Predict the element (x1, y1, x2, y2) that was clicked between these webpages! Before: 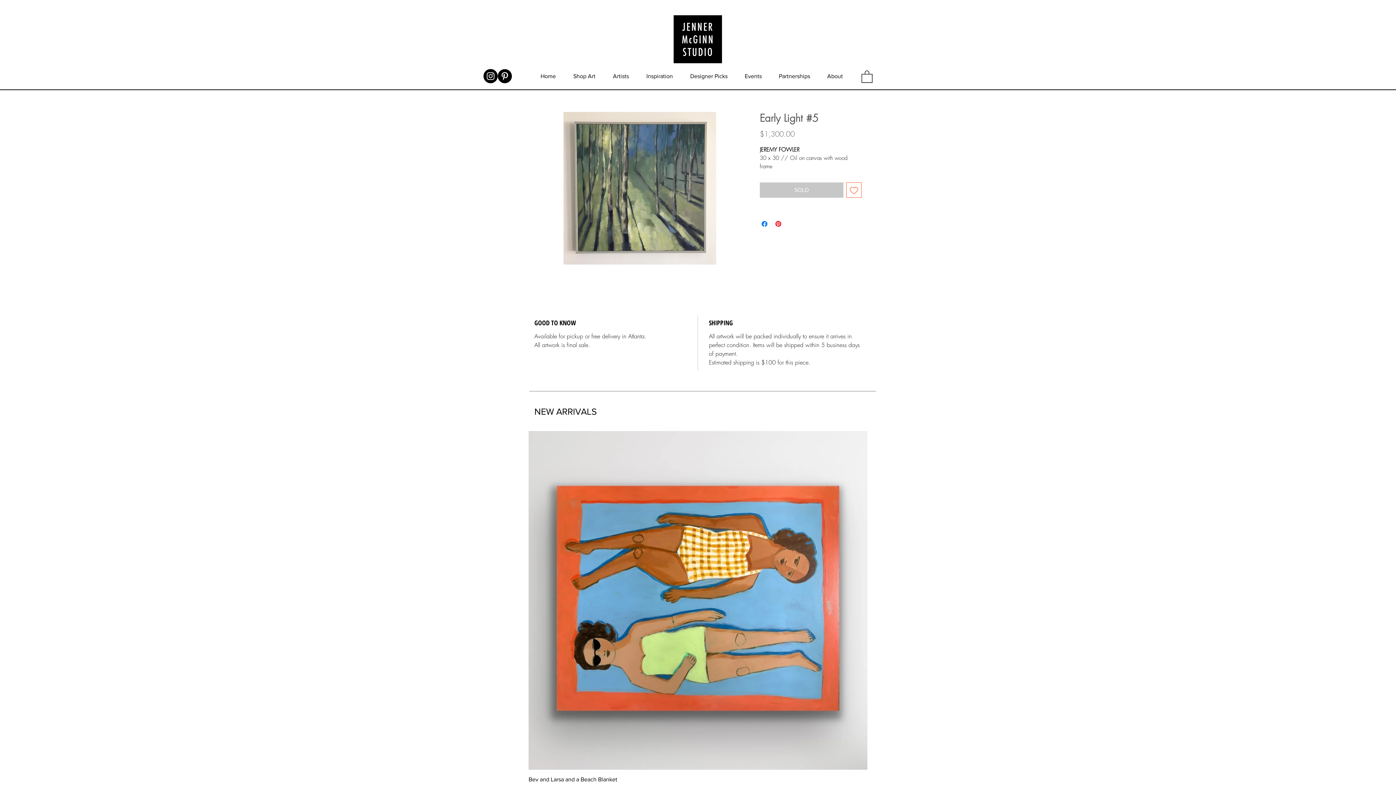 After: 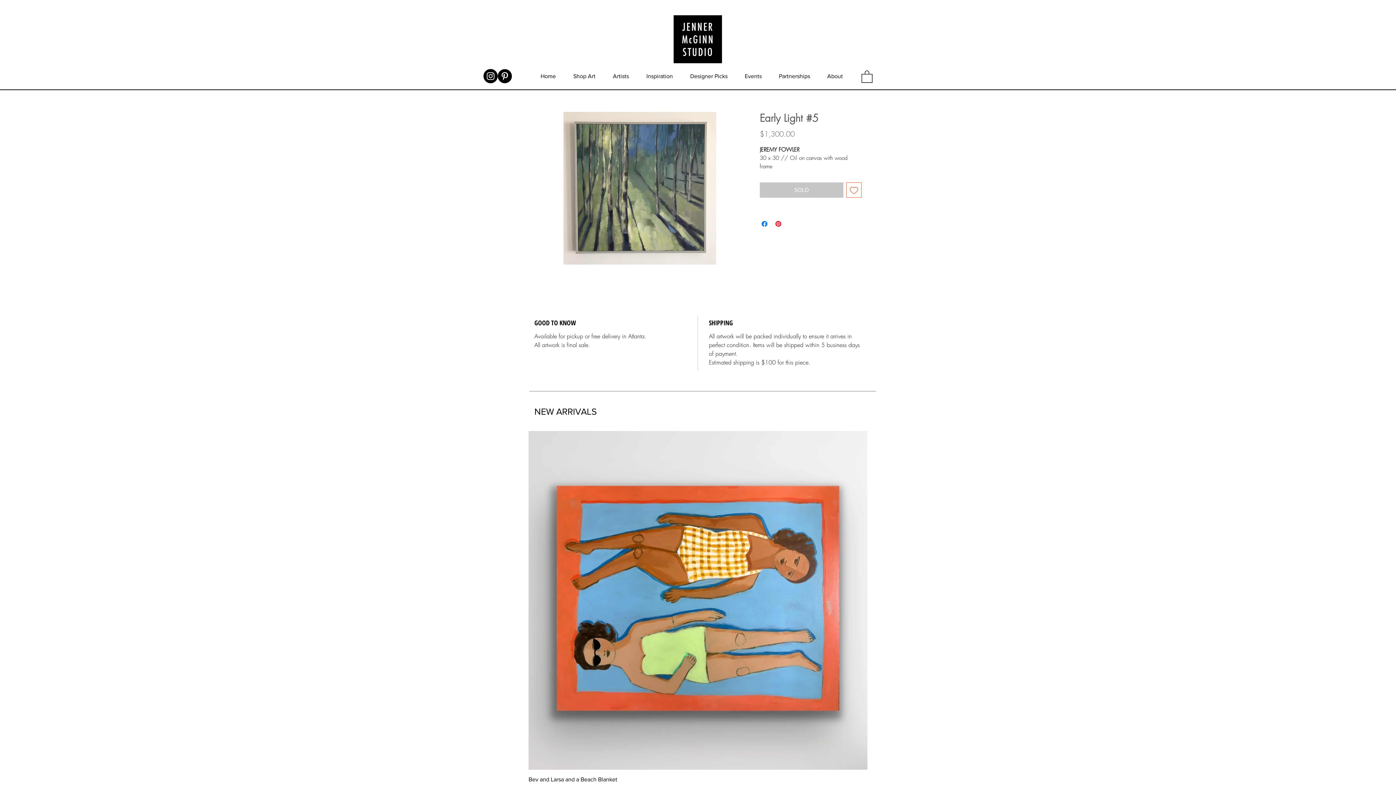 Action: bbox: (846, 182, 861, 197) label: Add to Wishlist